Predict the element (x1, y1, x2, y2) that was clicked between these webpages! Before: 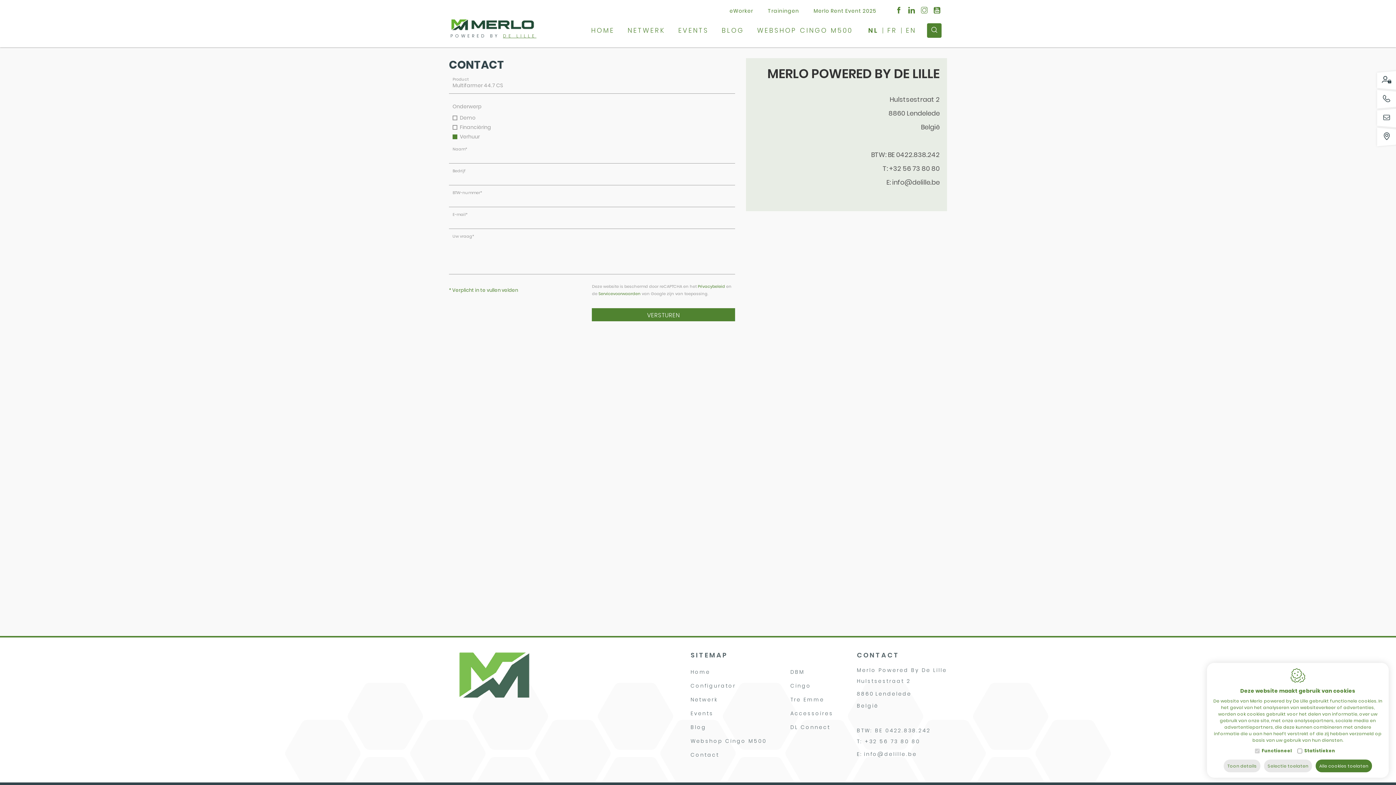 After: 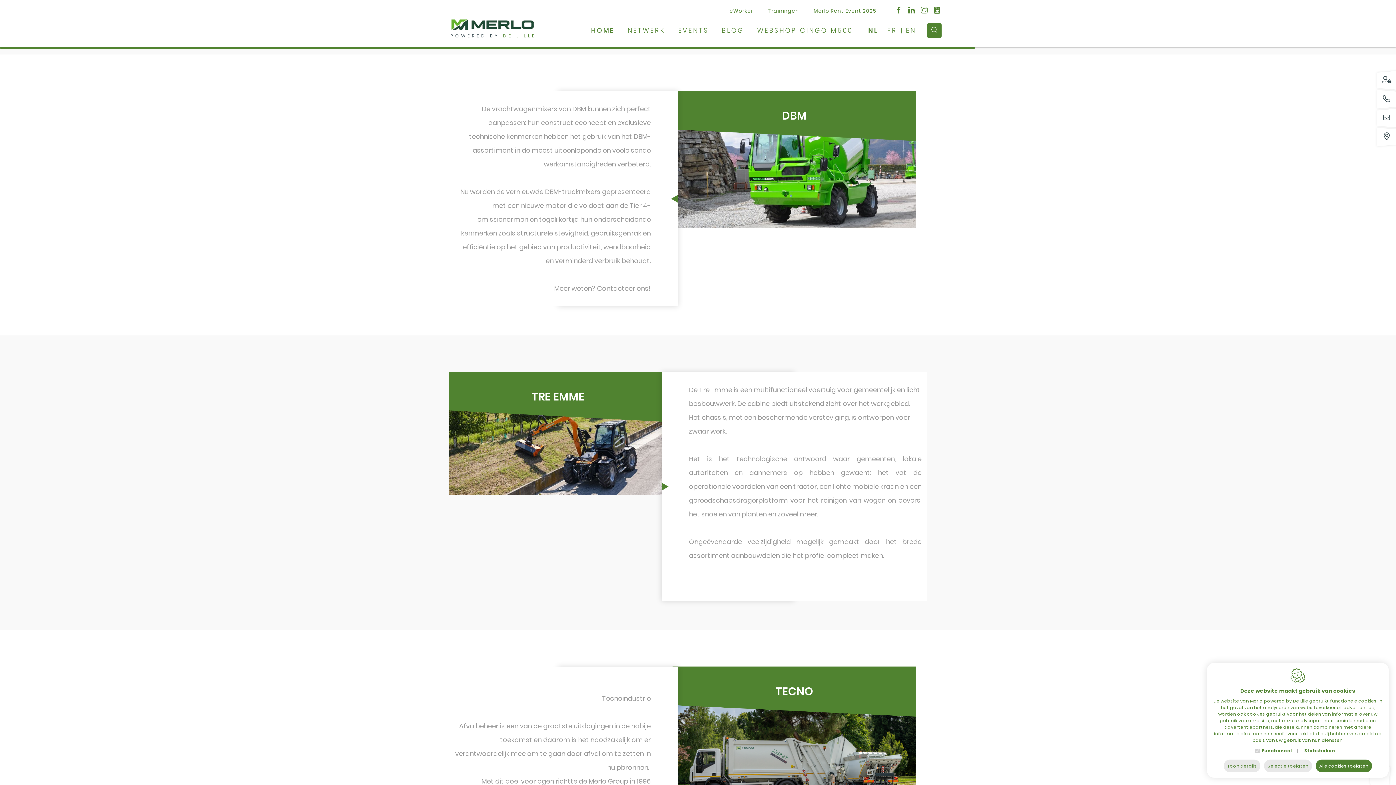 Action: bbox: (790, 668, 804, 675) label: DBM